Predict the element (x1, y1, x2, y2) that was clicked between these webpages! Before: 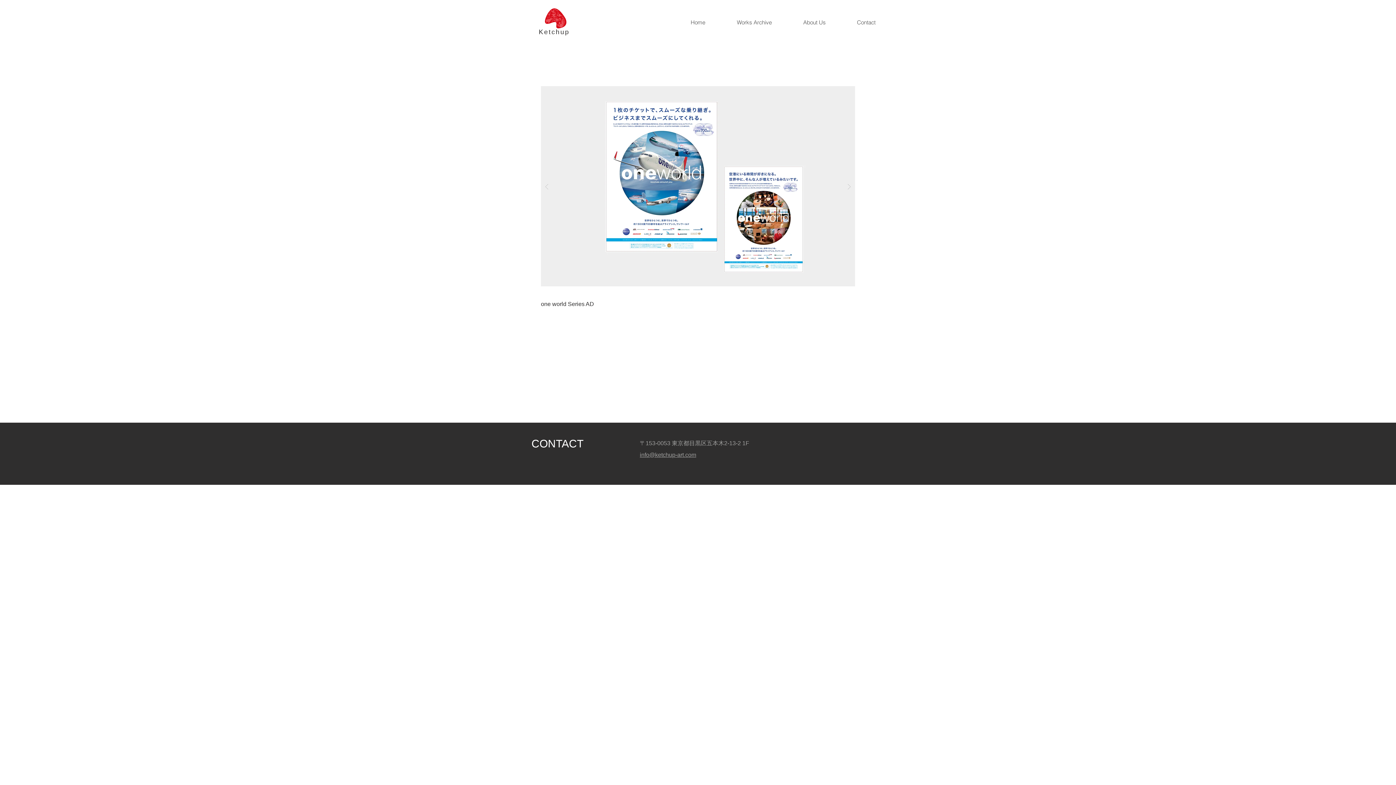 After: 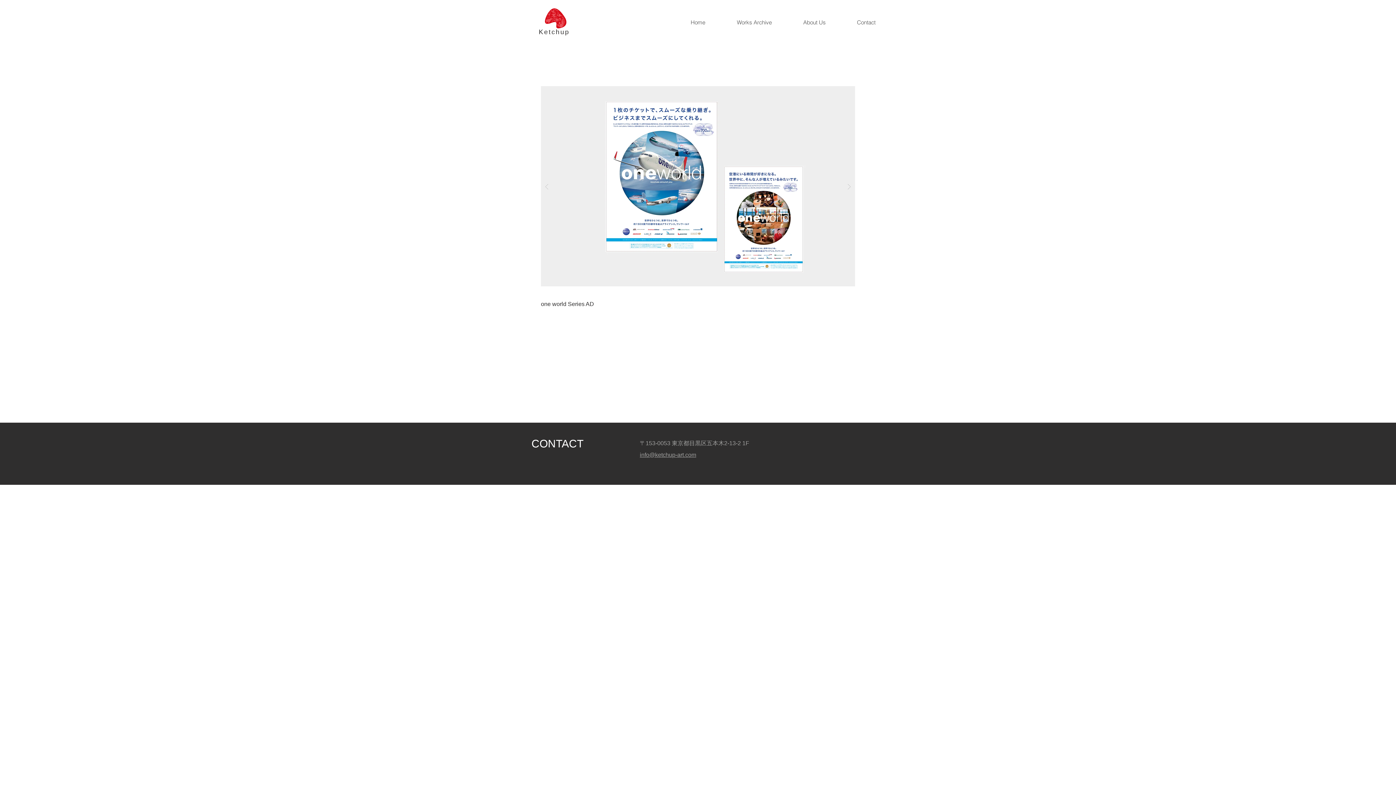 Action: bbox: (640, 452, 696, 458) label: info@ketchup-art.com